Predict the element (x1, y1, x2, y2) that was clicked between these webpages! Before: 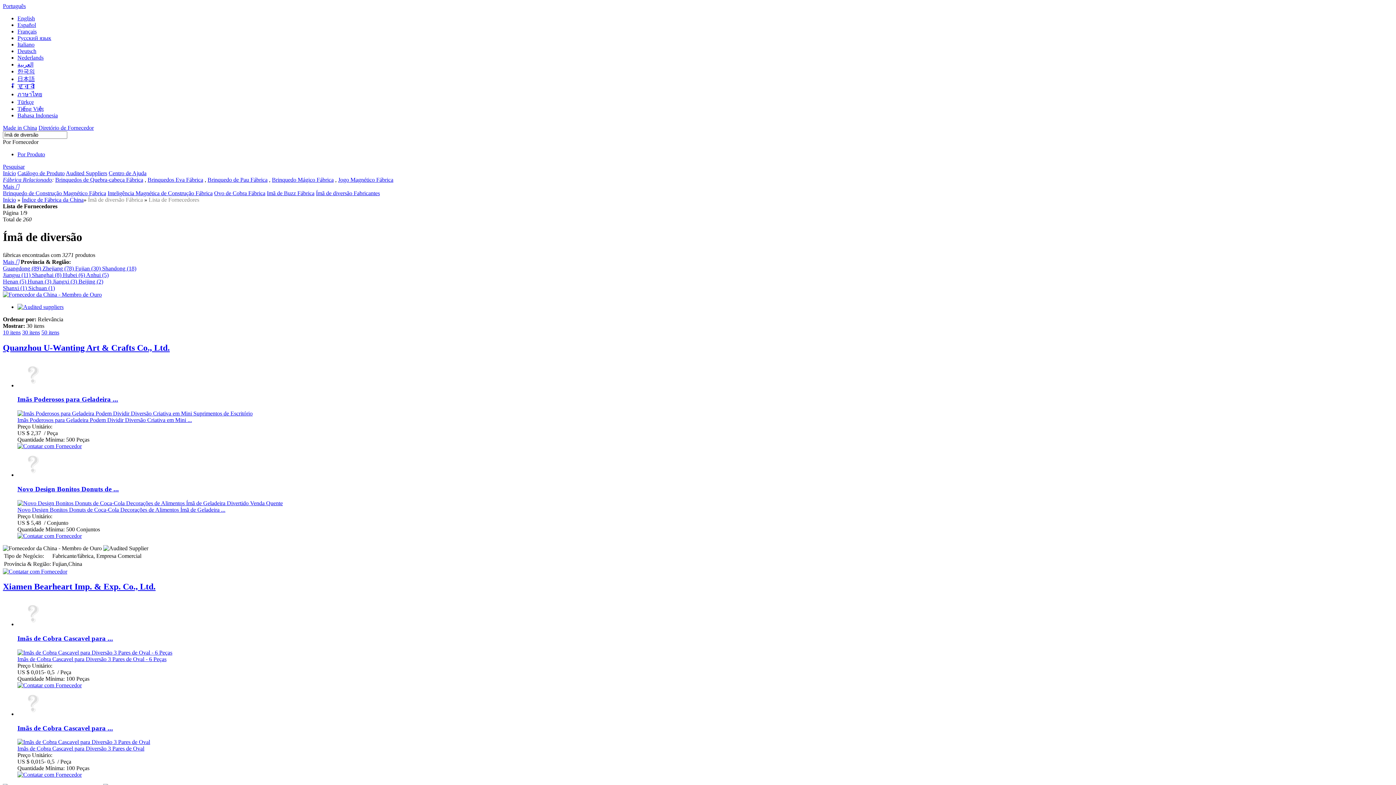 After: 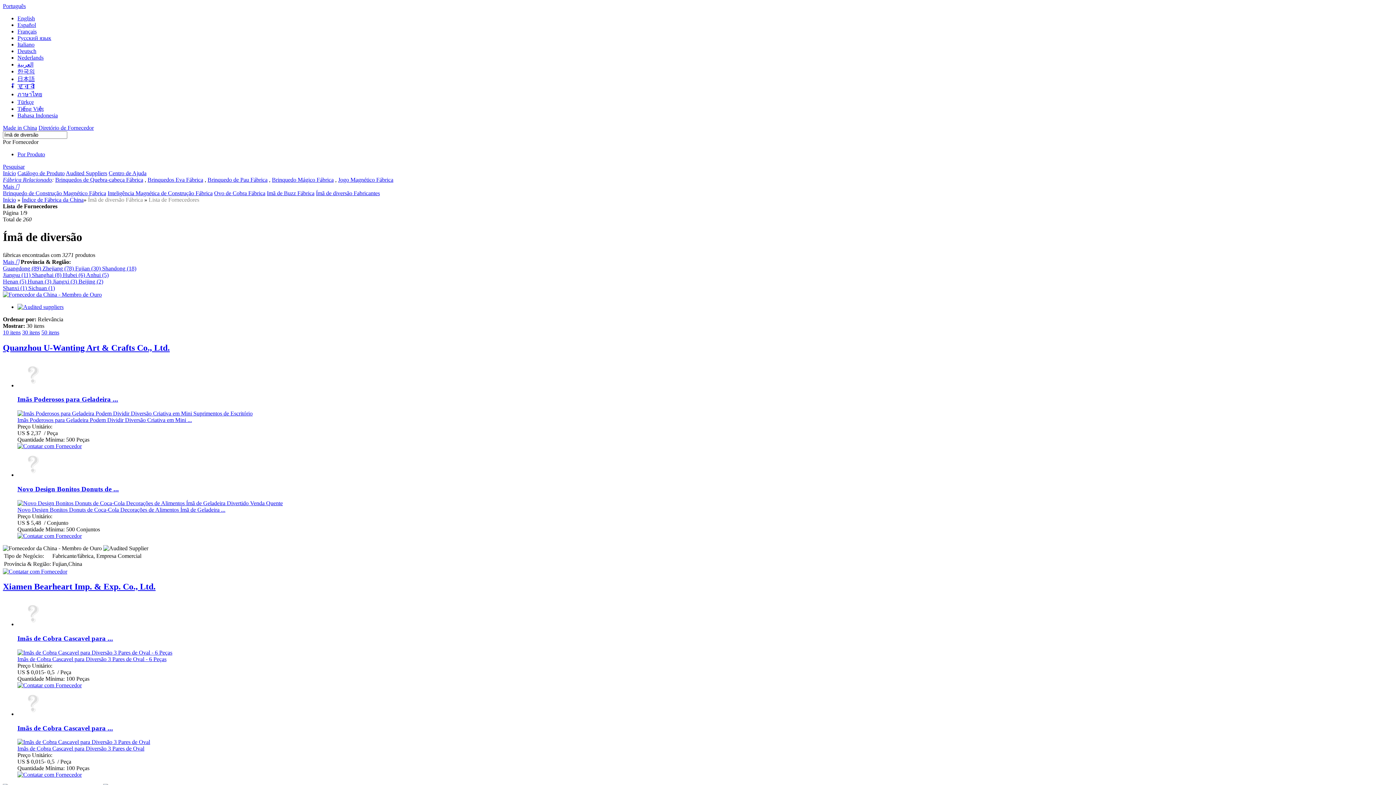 Action: bbox: (214, 190, 265, 196) label: Ovo de Cobra Fábrica